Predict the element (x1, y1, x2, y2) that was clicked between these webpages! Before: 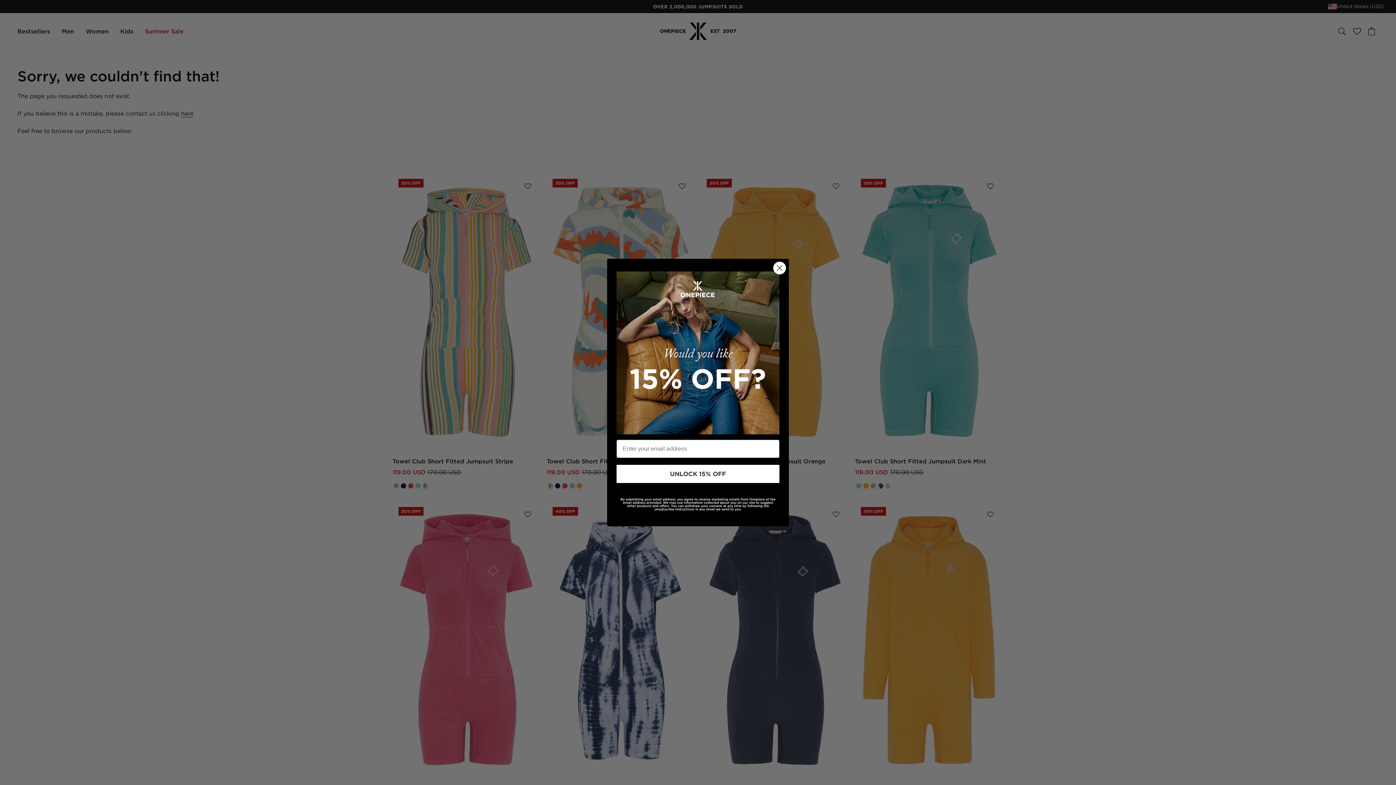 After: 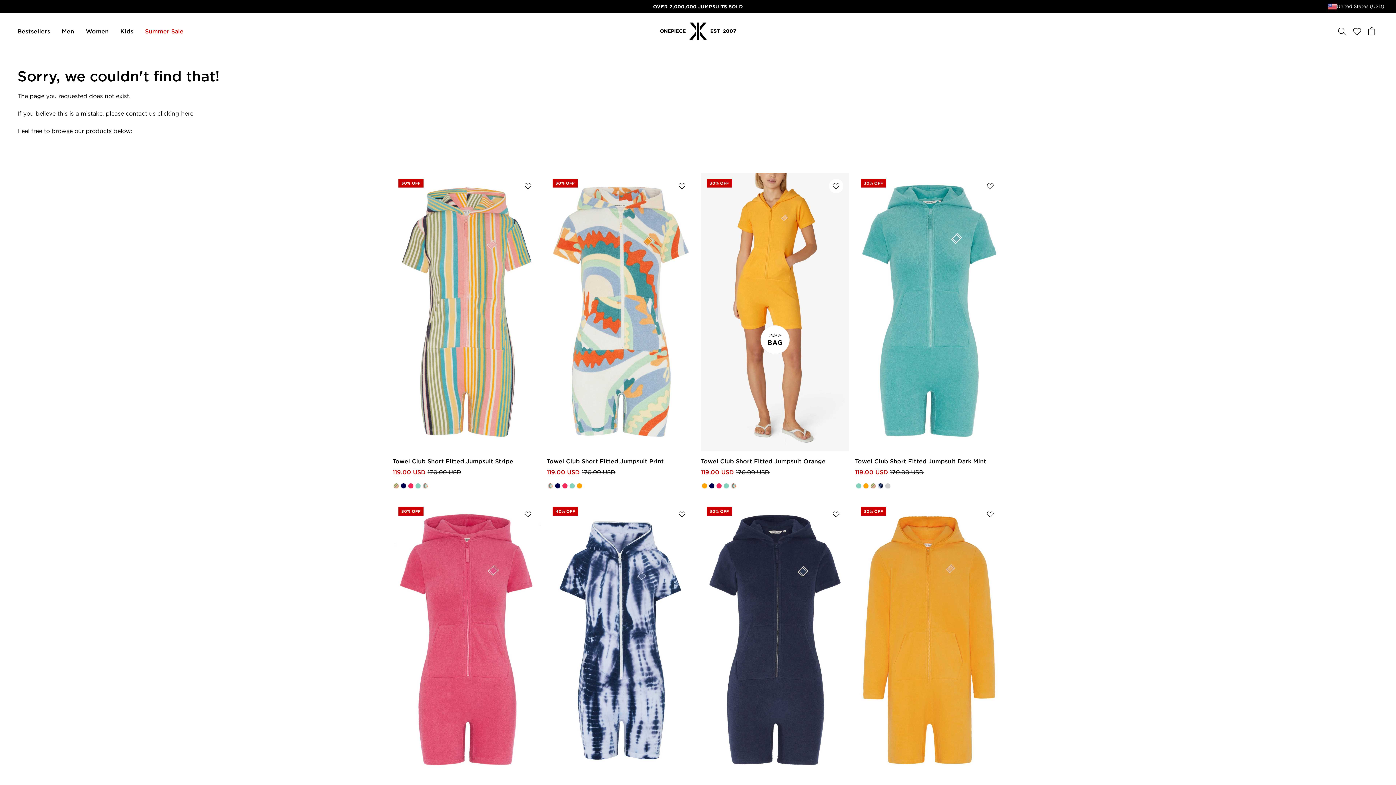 Action: bbox: (773, 261, 786, 274) label: Close dialog